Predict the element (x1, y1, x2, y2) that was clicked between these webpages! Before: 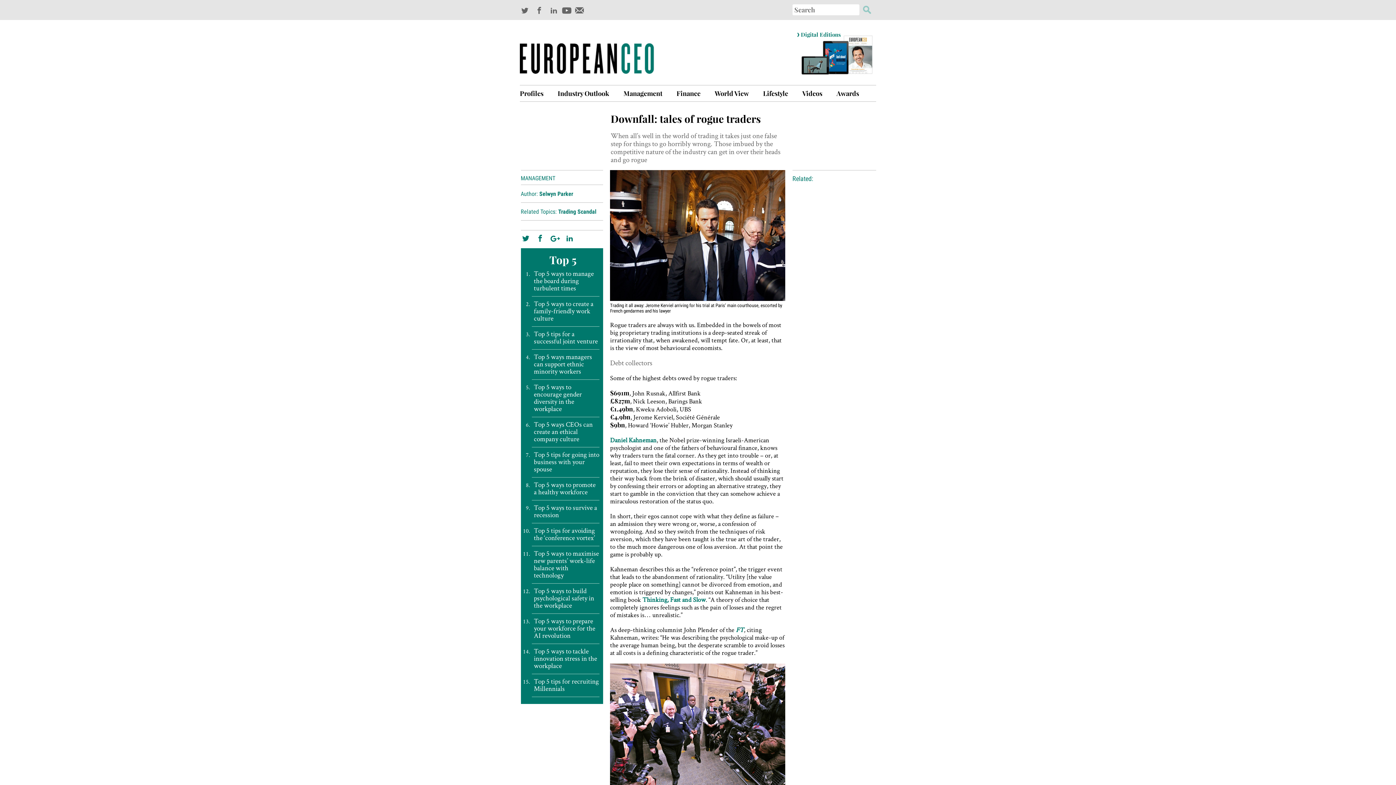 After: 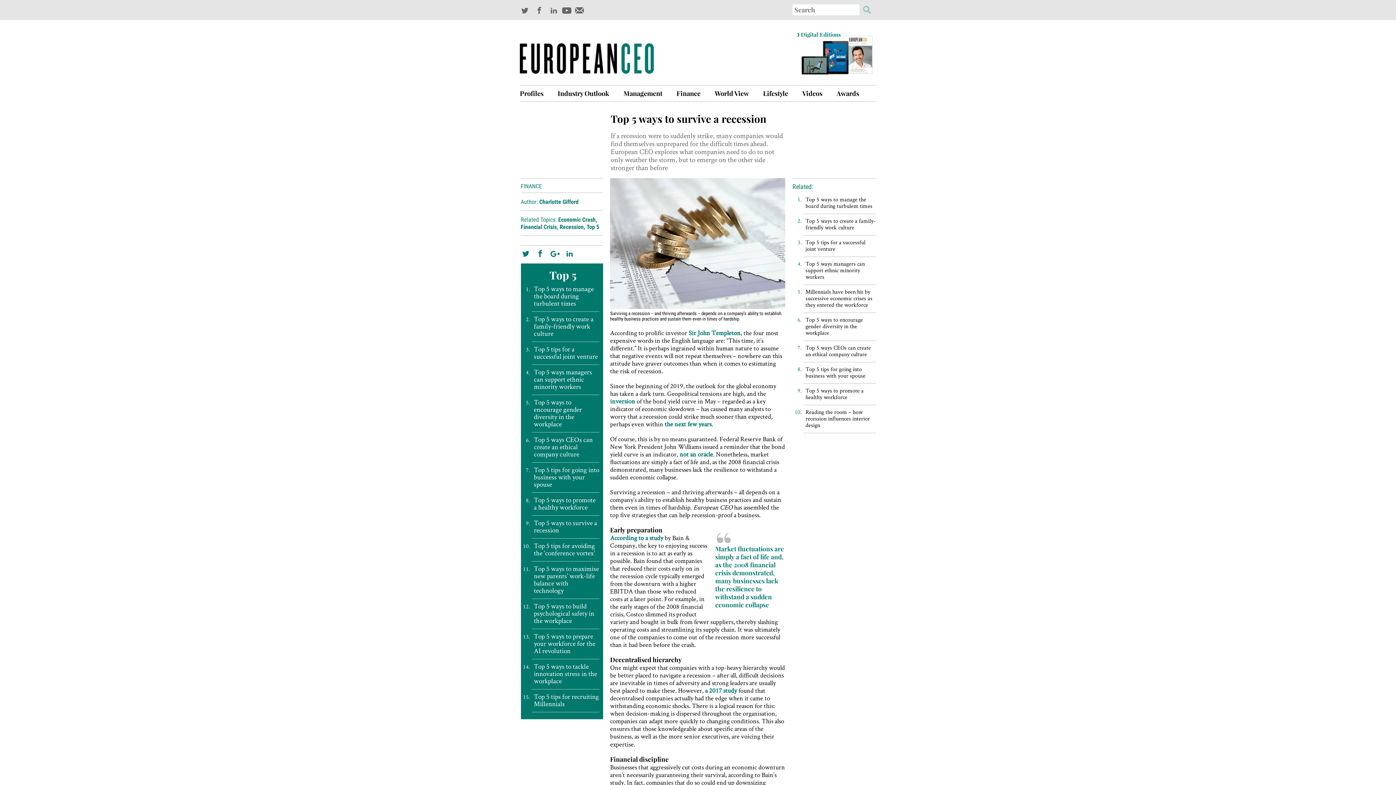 Action: label: Top 5 ways to survive a recession bbox: (534, 504, 599, 518)